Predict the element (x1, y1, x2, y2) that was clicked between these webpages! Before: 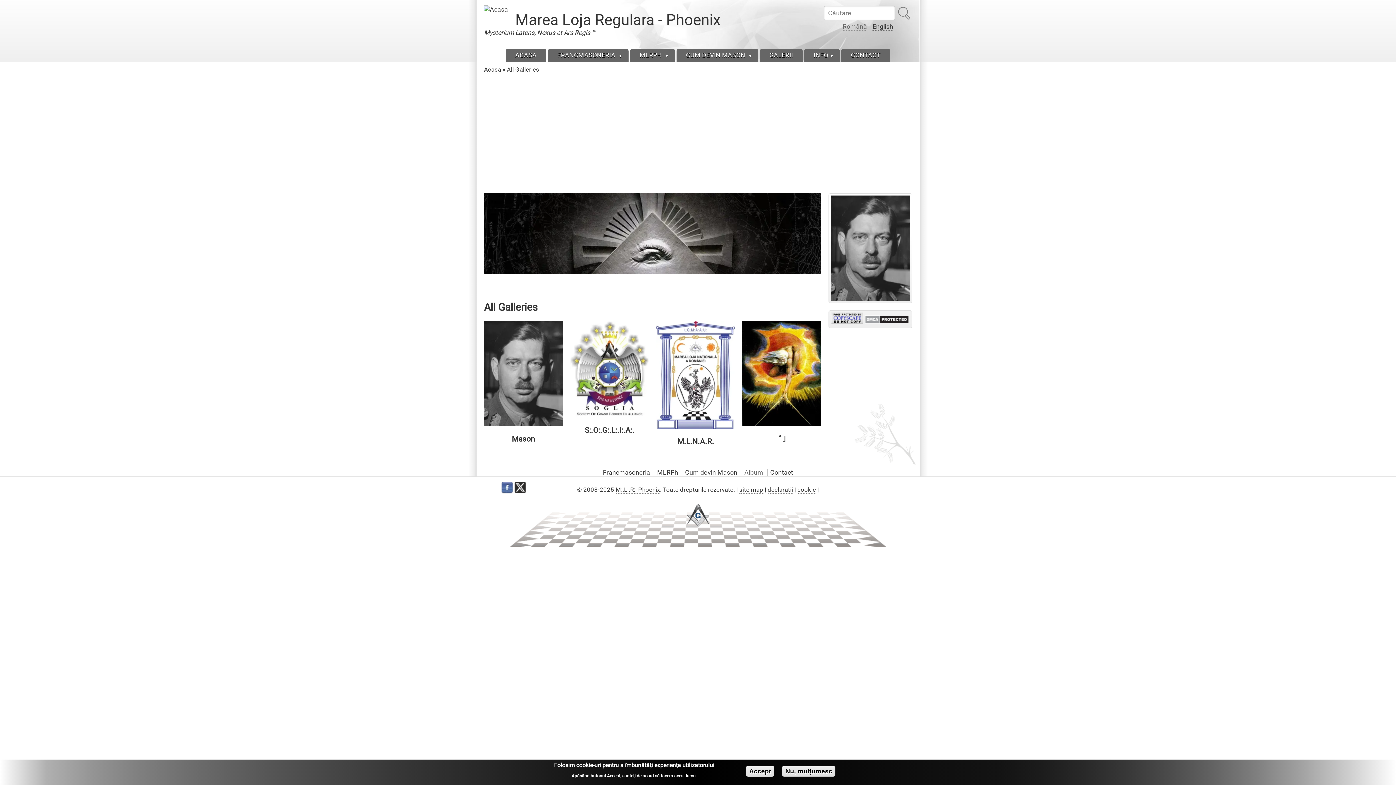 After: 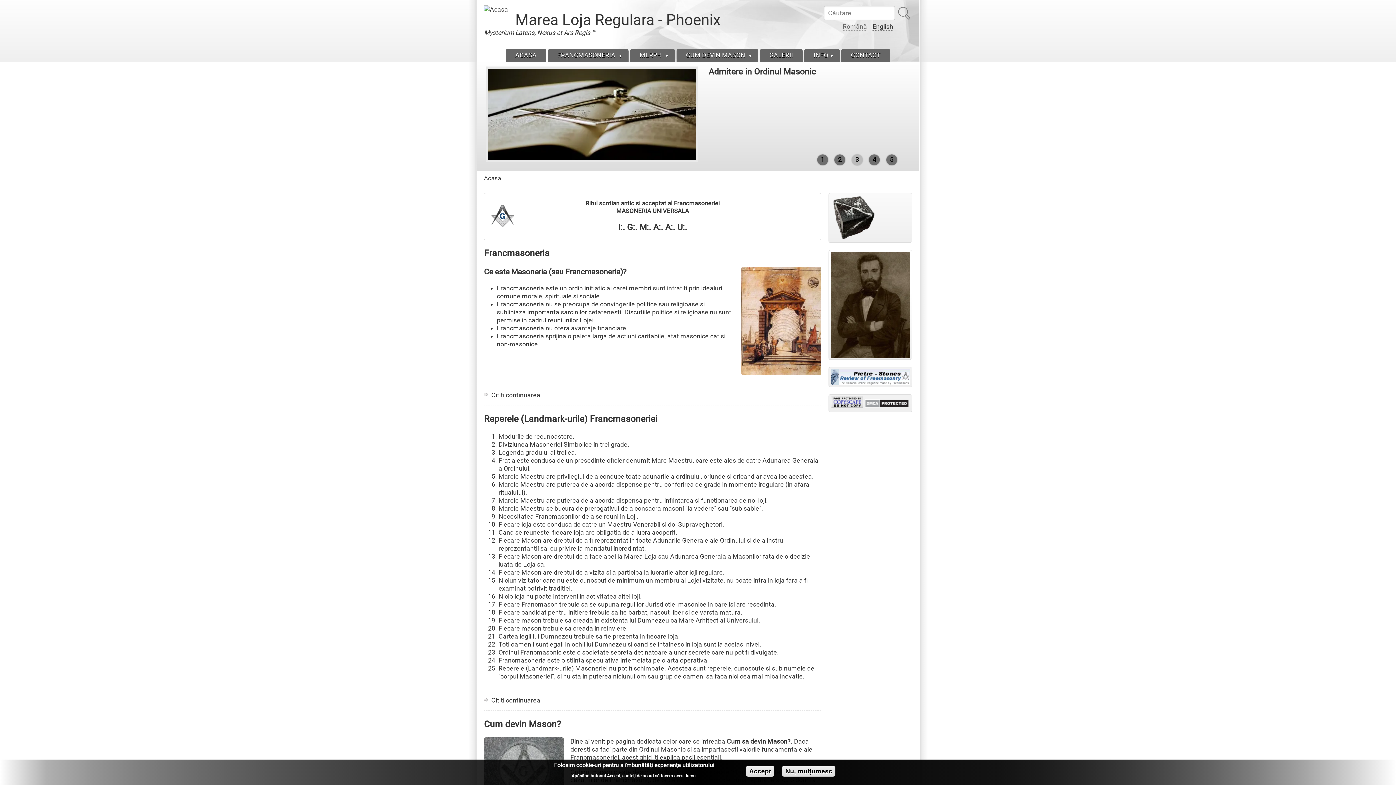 Action: label: Acasa bbox: (484, 65, 501, 73)